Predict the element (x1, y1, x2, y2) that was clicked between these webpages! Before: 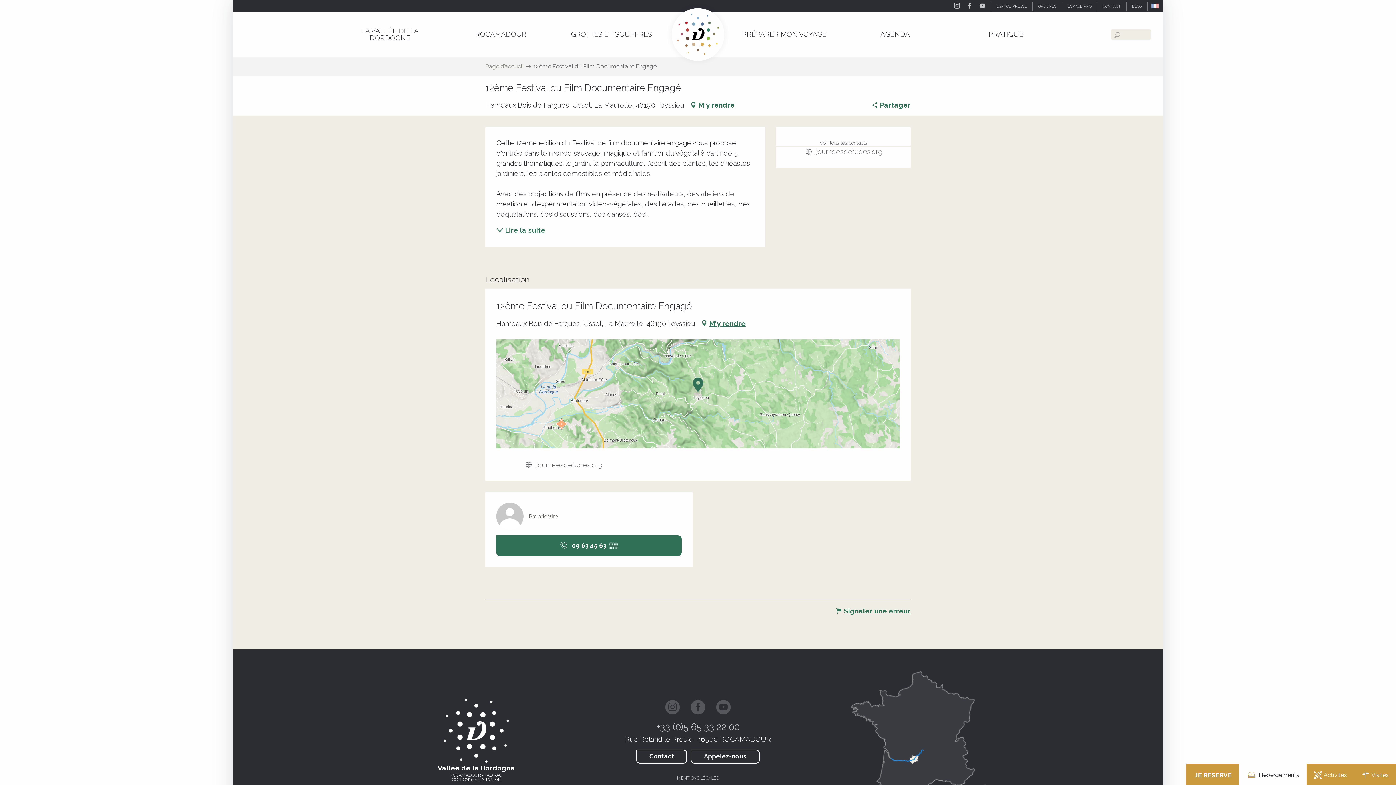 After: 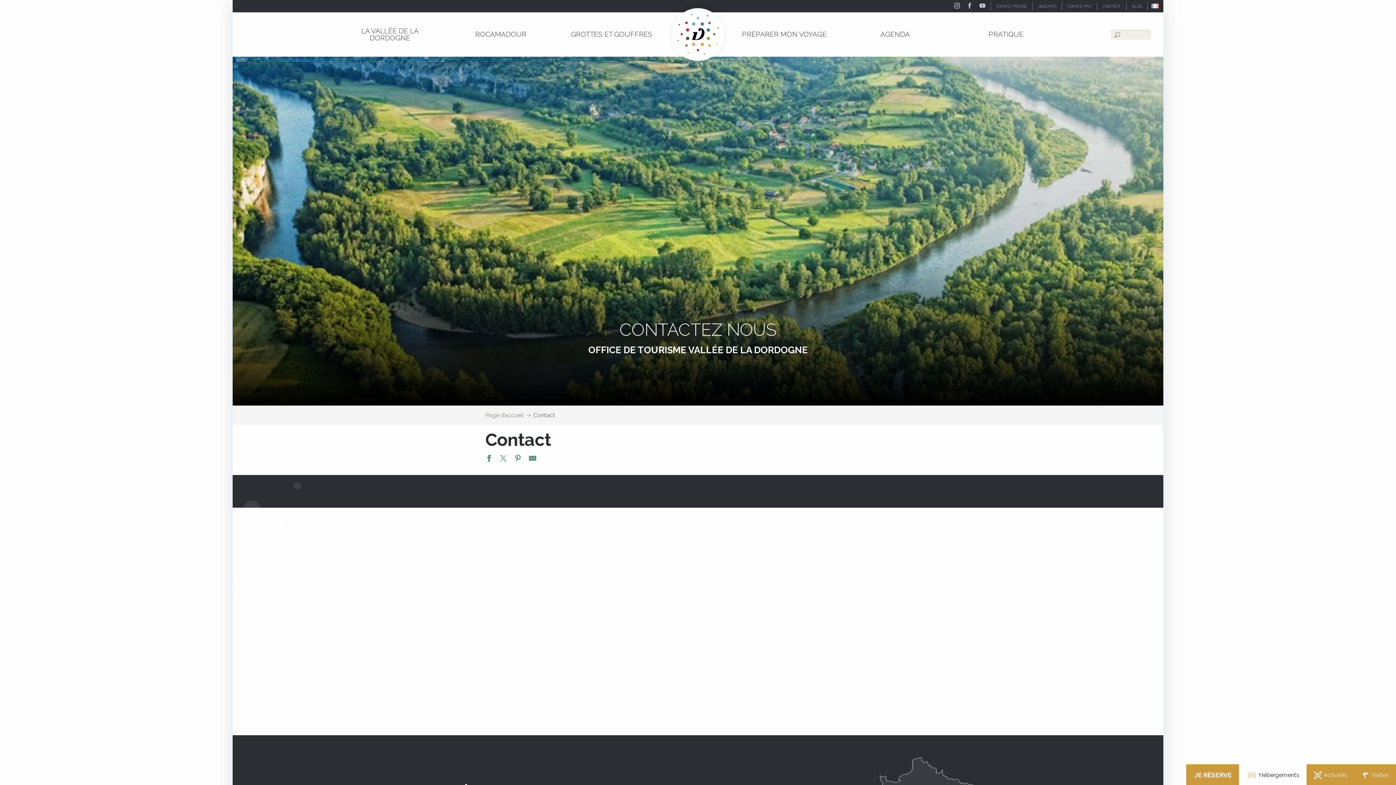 Action: label: Contact bbox: (636, 750, 687, 764)